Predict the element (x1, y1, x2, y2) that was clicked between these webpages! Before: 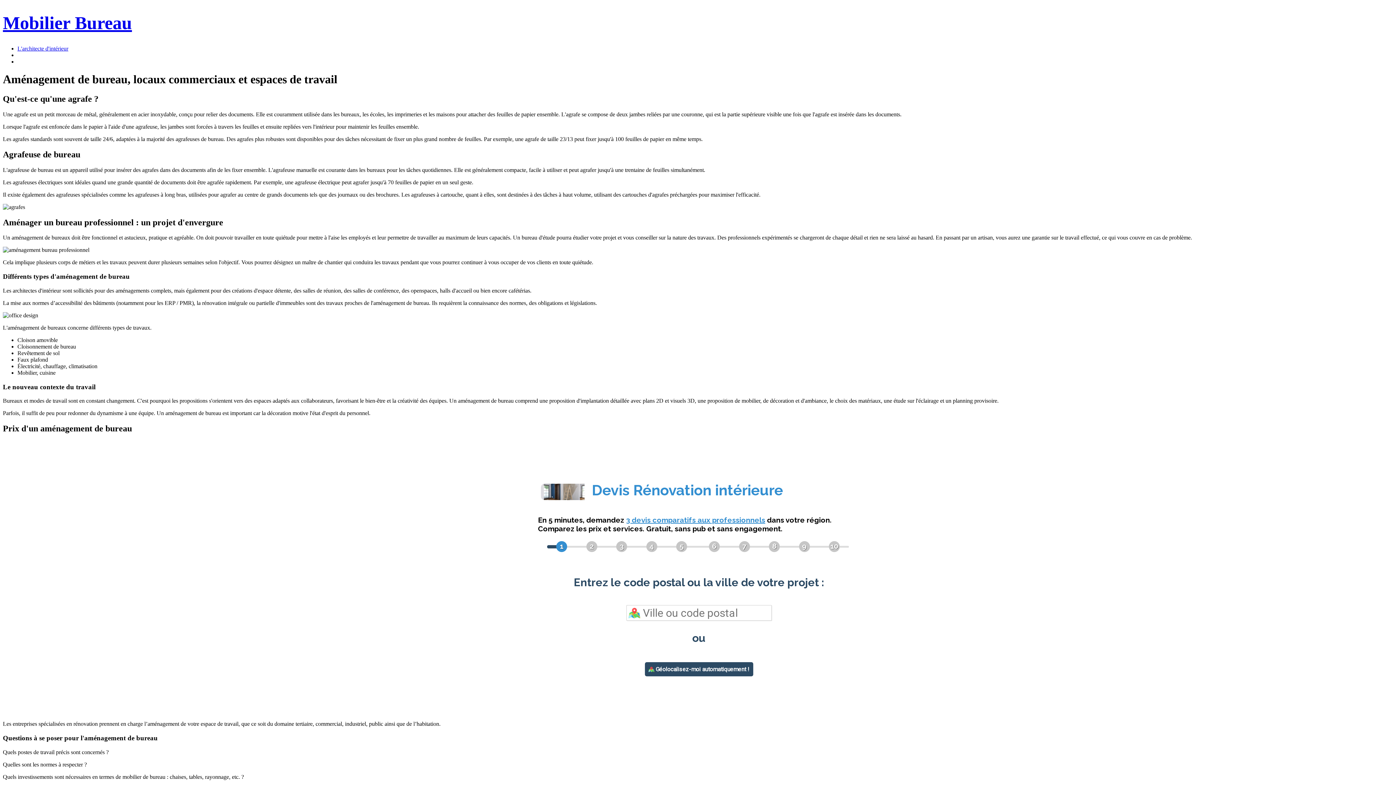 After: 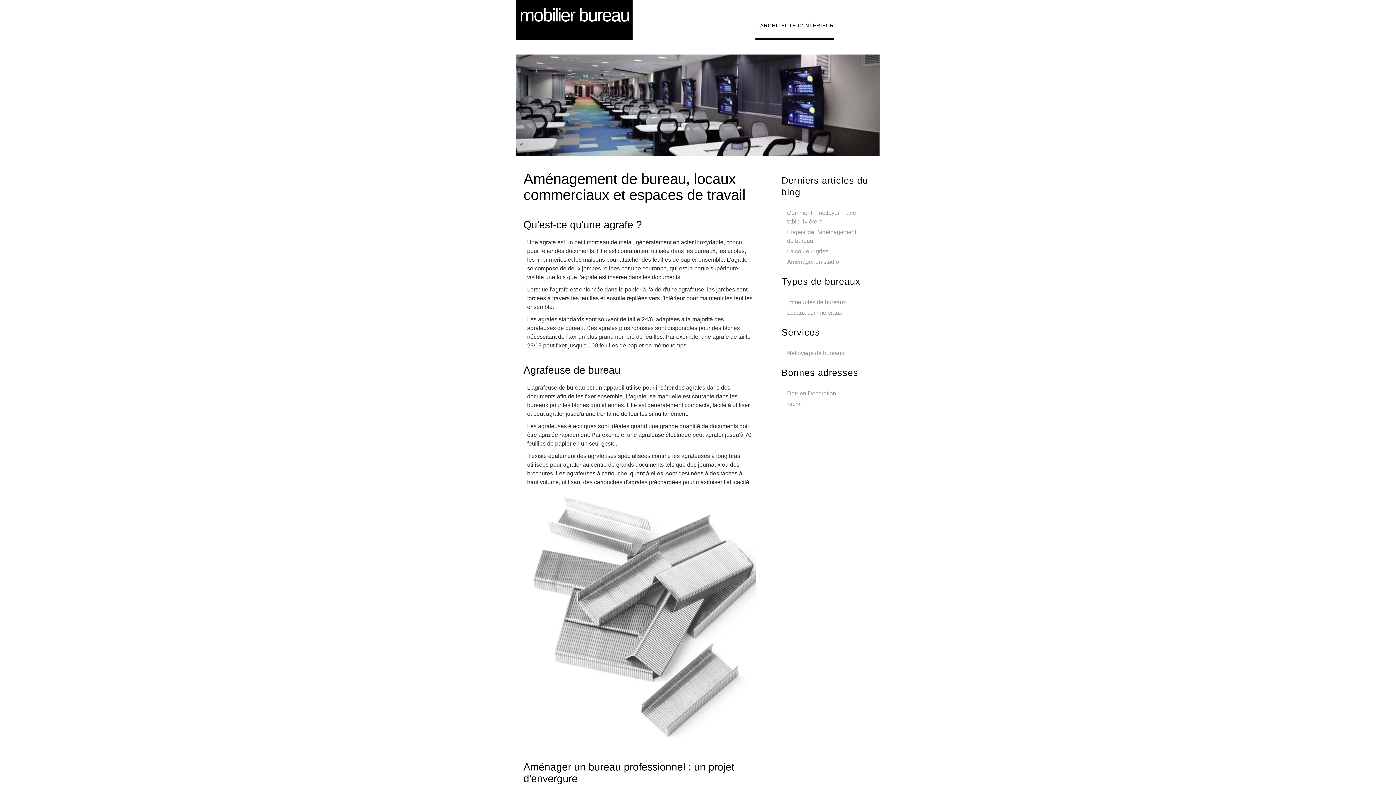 Action: bbox: (2, 12, 132, 32) label: Mobilier Bureau